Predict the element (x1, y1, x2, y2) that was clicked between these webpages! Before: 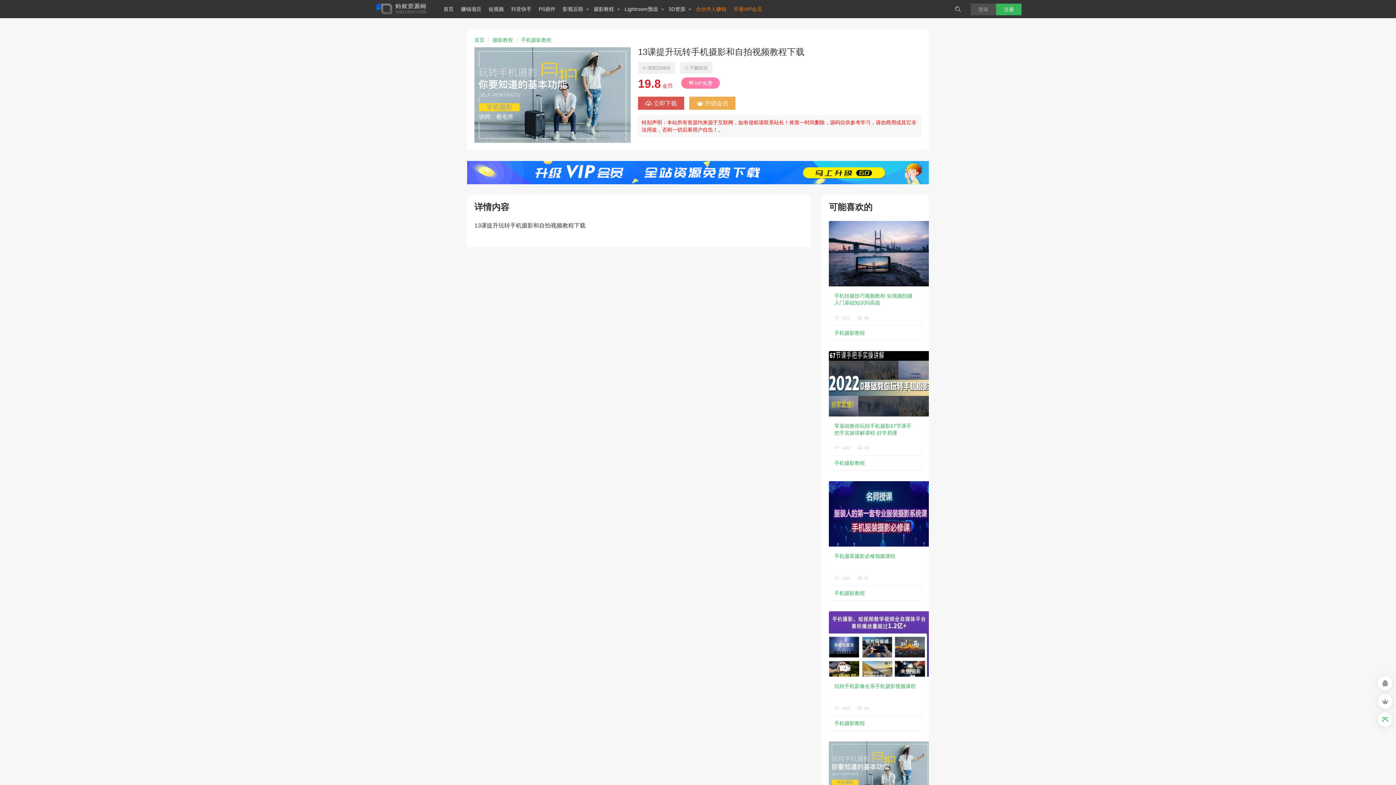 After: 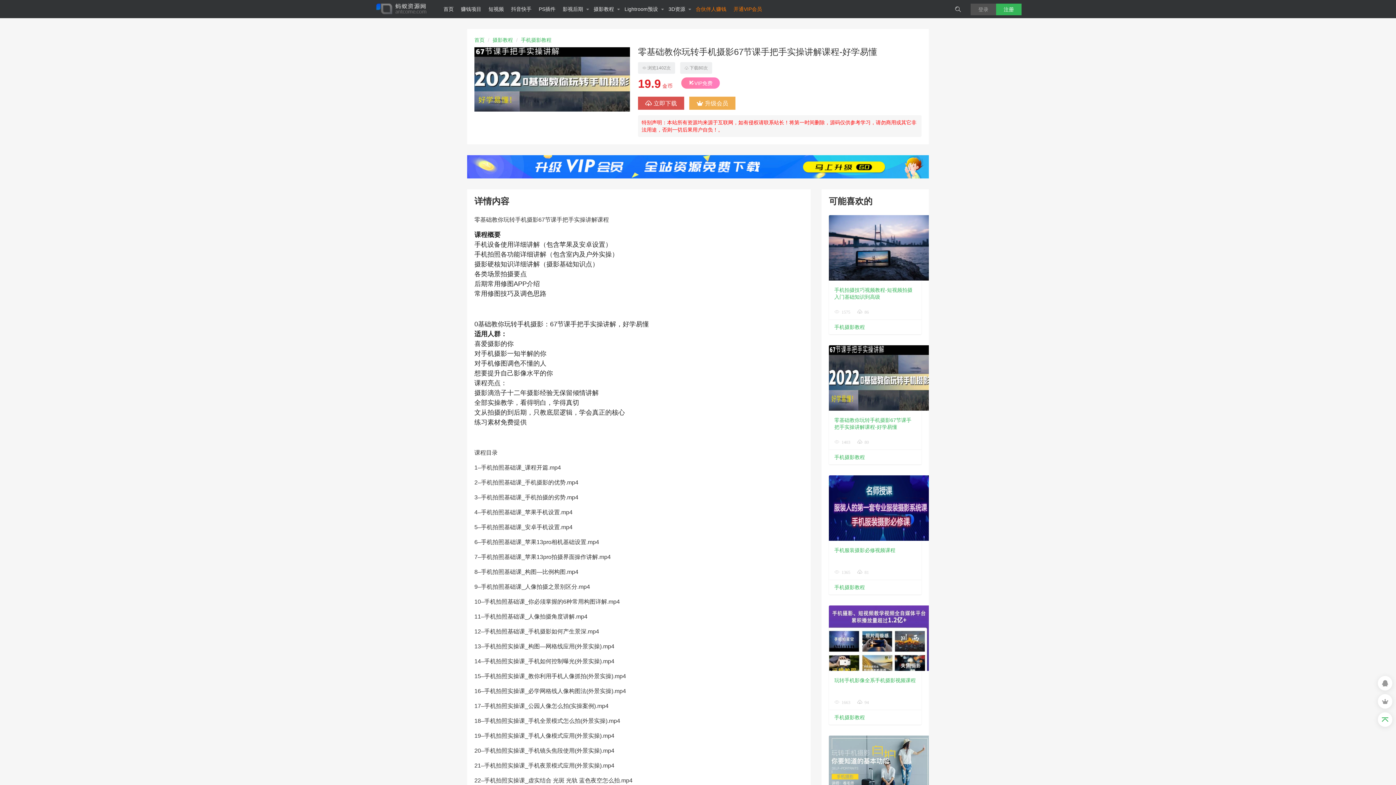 Action: bbox: (829, 351, 921, 416)